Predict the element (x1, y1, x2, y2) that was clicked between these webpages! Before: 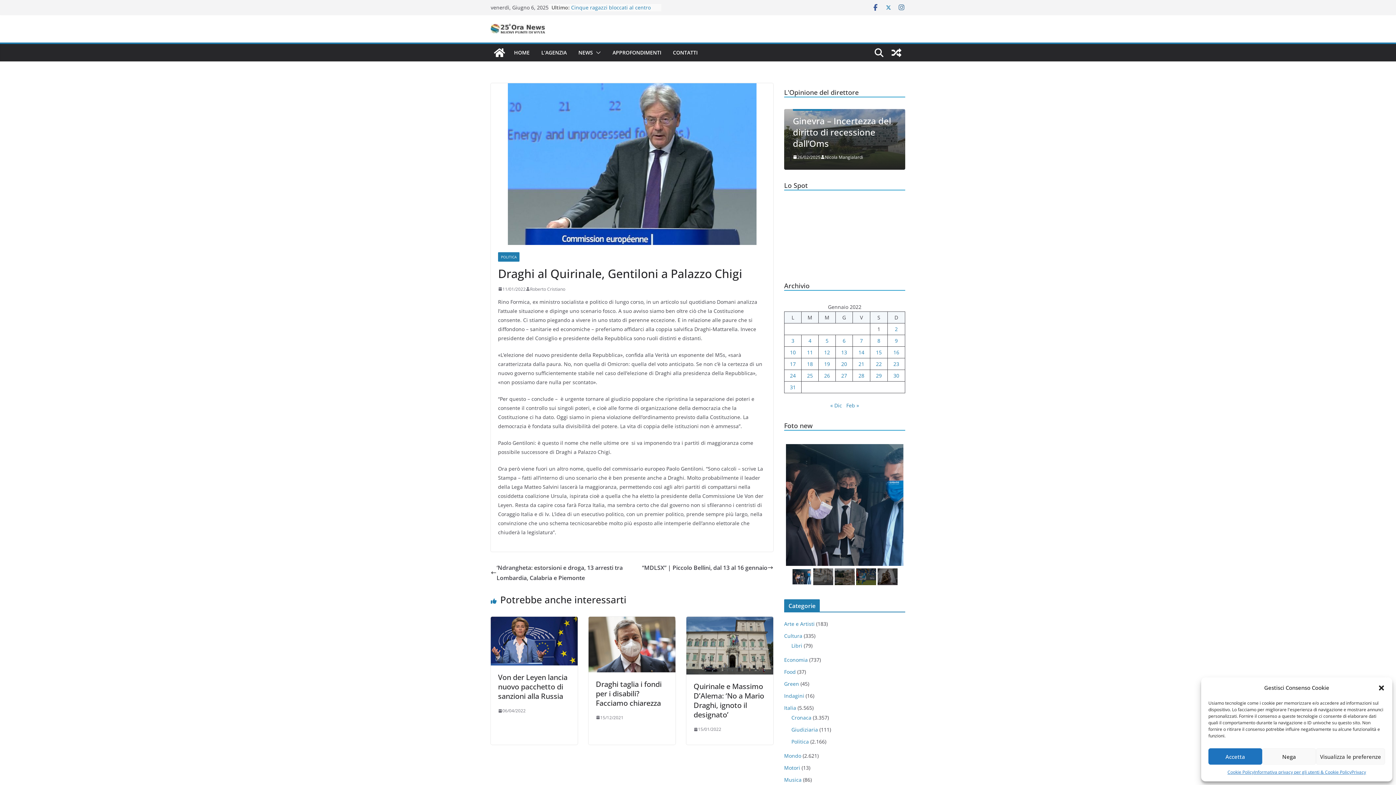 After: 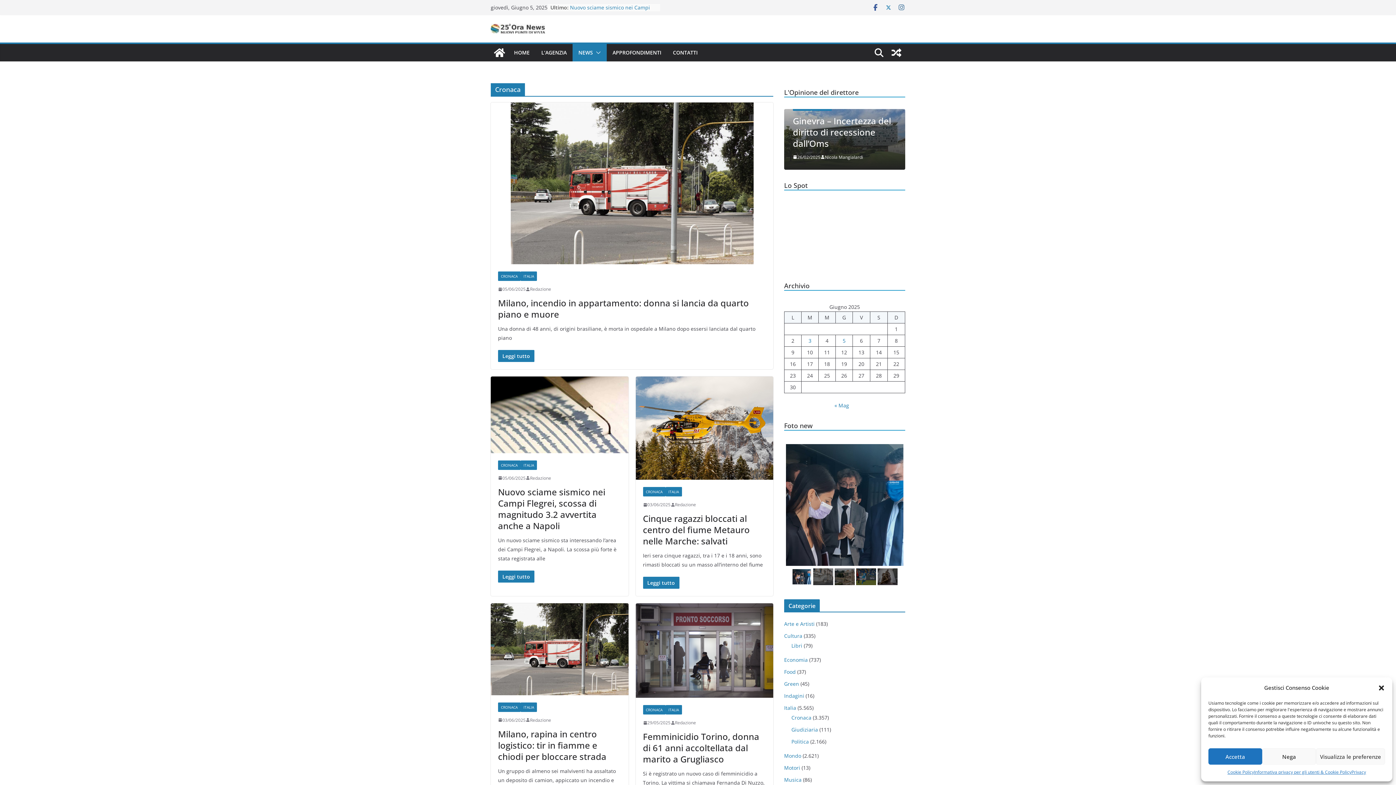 Action: label: Cronaca bbox: (791, 714, 811, 721)